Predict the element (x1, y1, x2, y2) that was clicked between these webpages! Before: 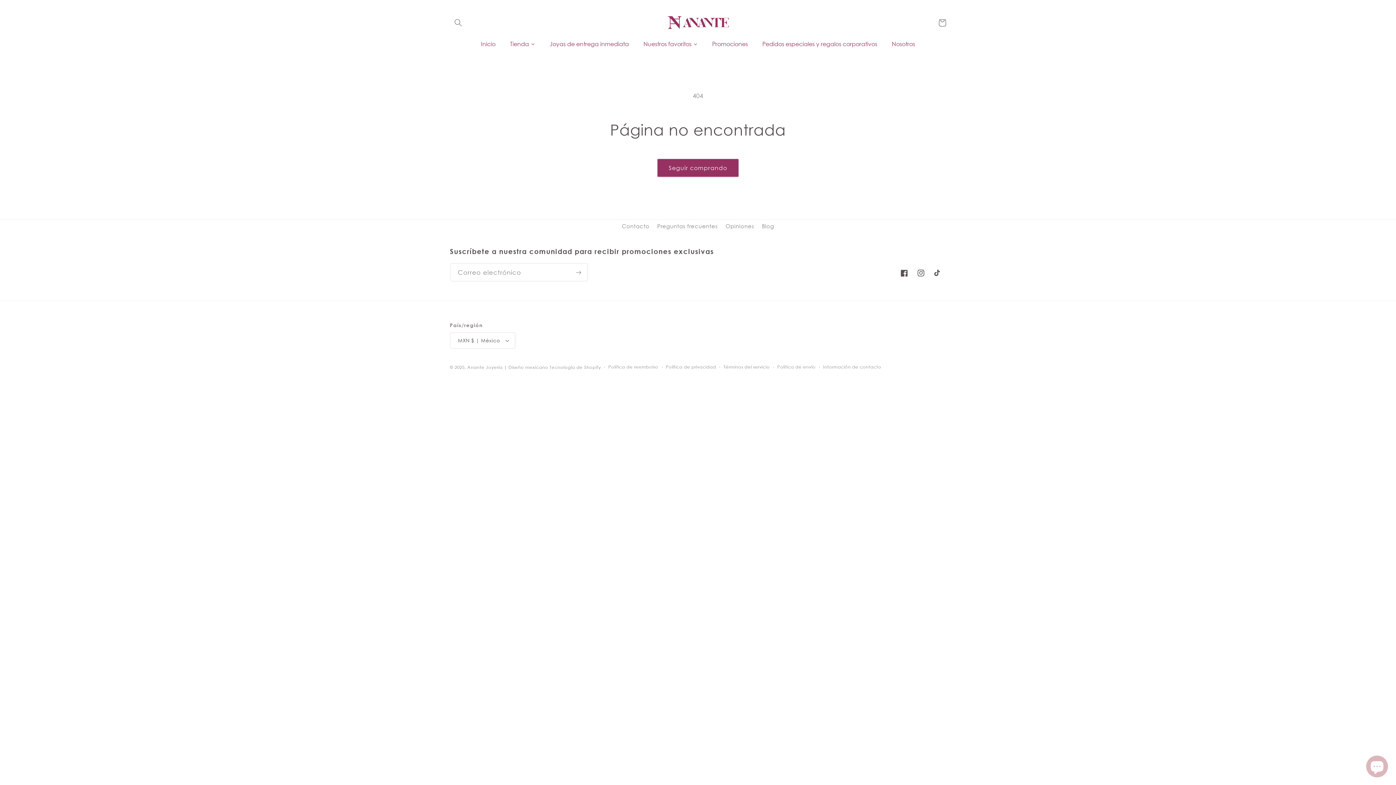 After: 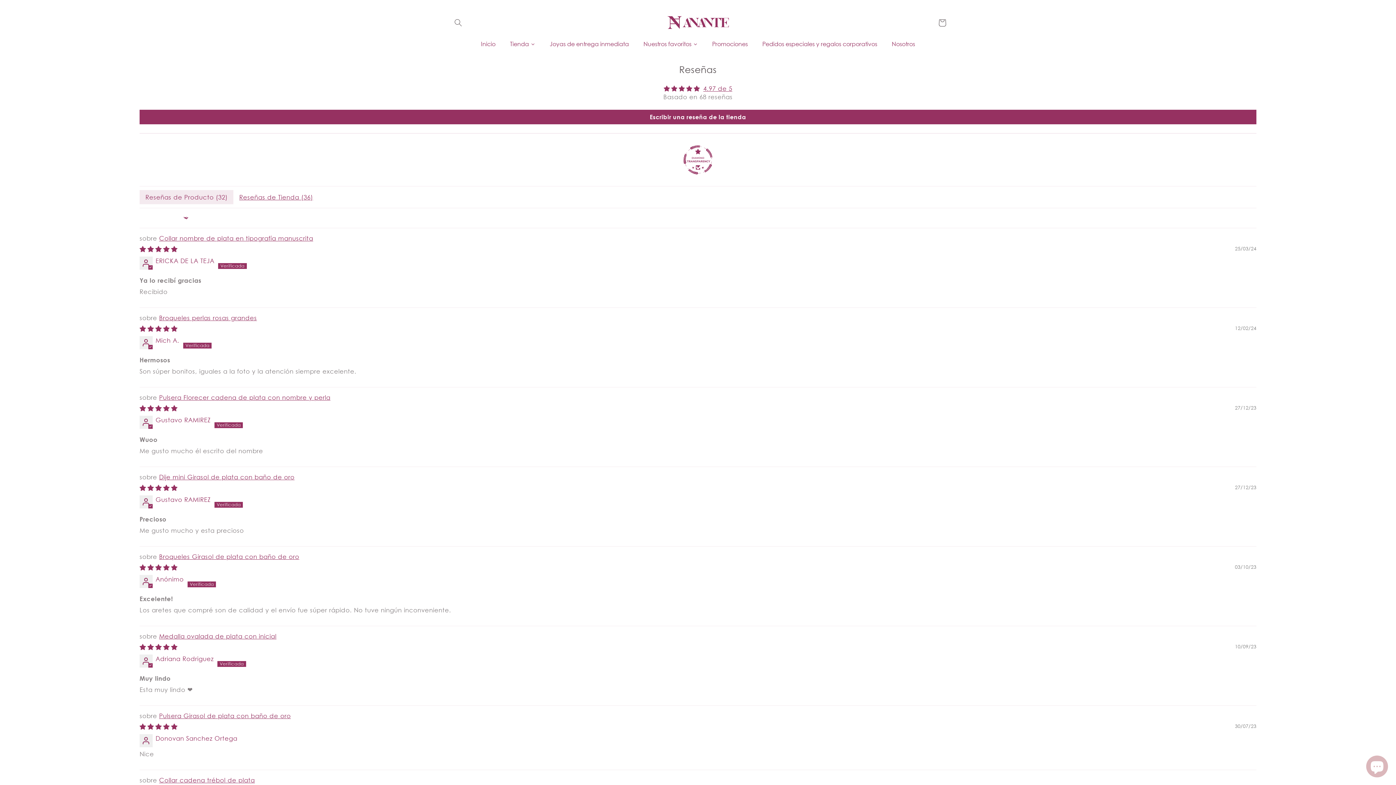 Action: bbox: (725, 220, 754, 232) label: Opiniones